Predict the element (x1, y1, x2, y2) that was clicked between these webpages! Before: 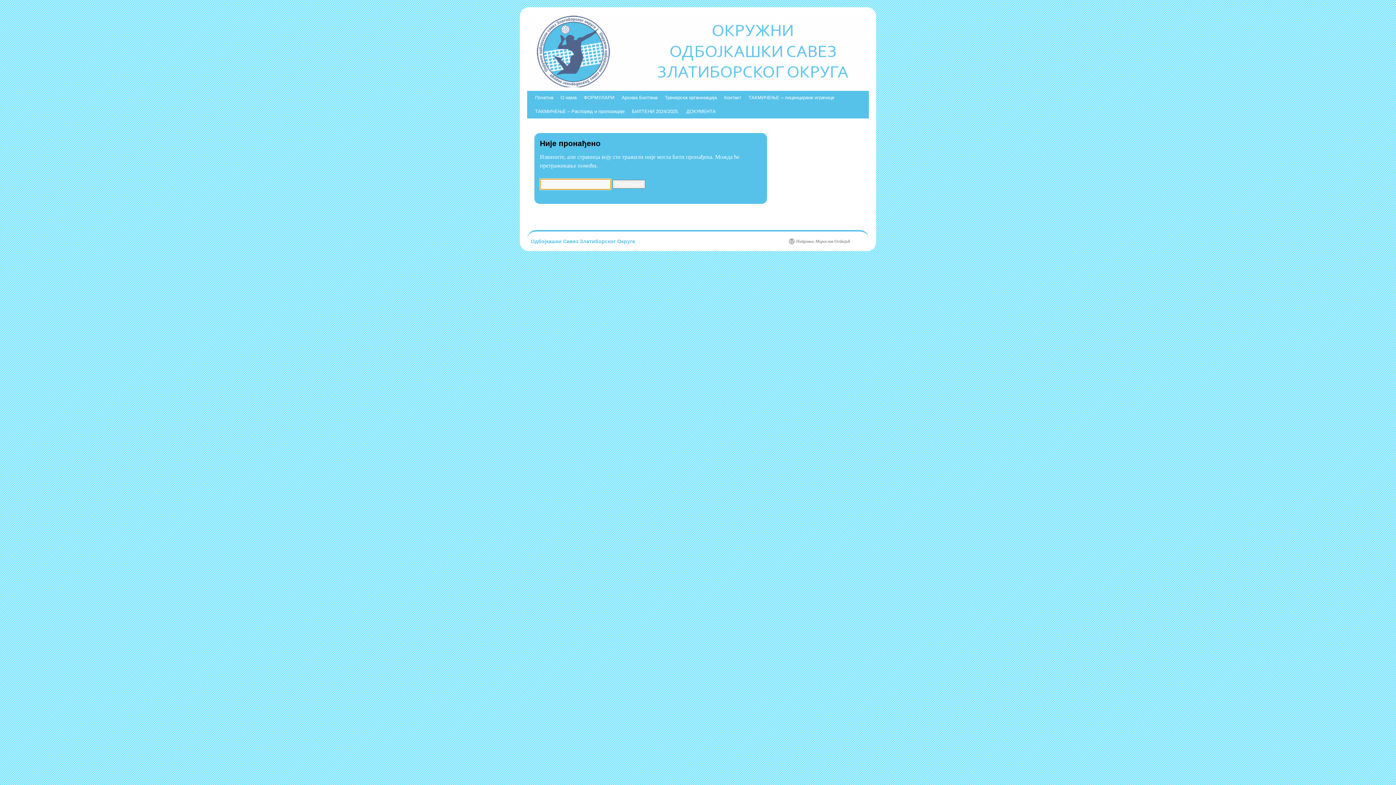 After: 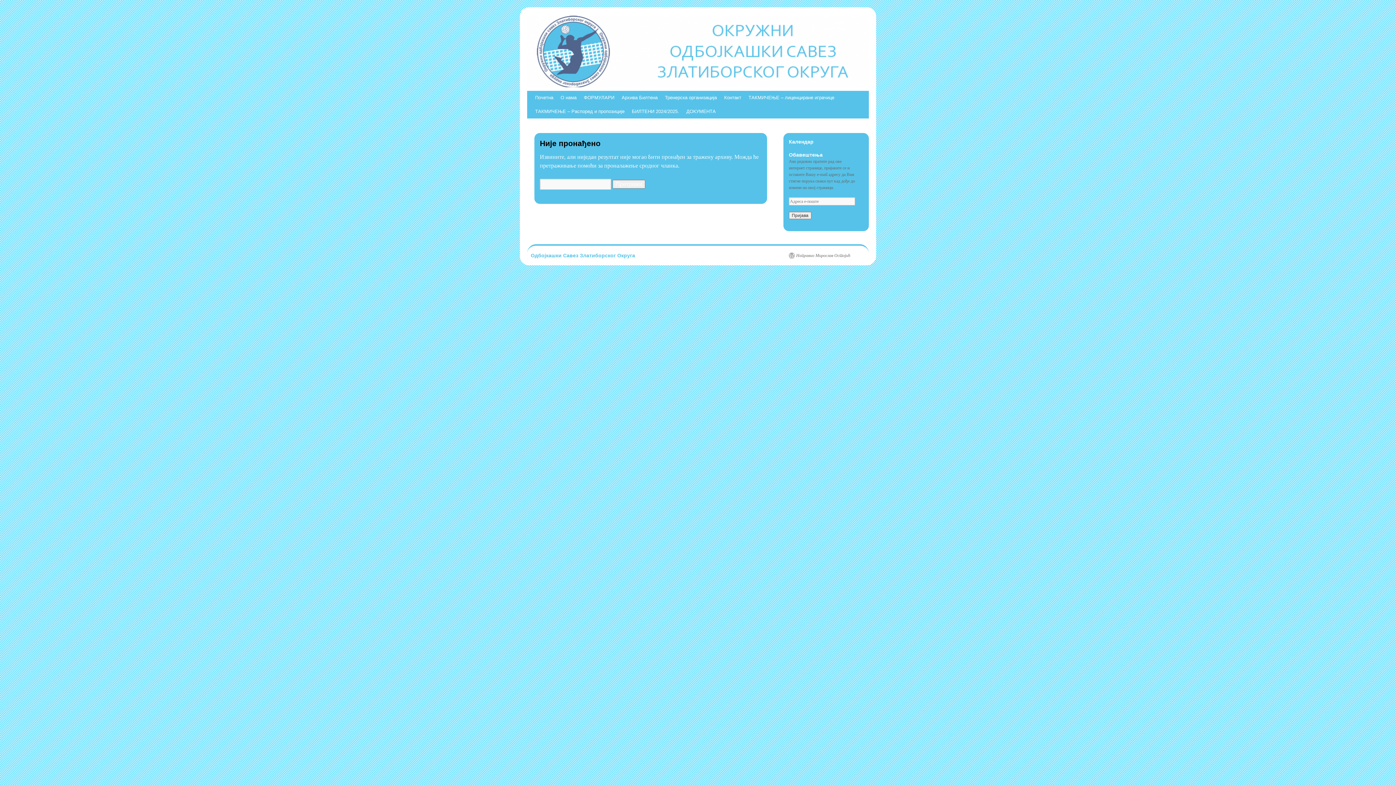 Action: bbox: (530, 238, 635, 244) label: Одбојкашки Савез Златиборског Округа